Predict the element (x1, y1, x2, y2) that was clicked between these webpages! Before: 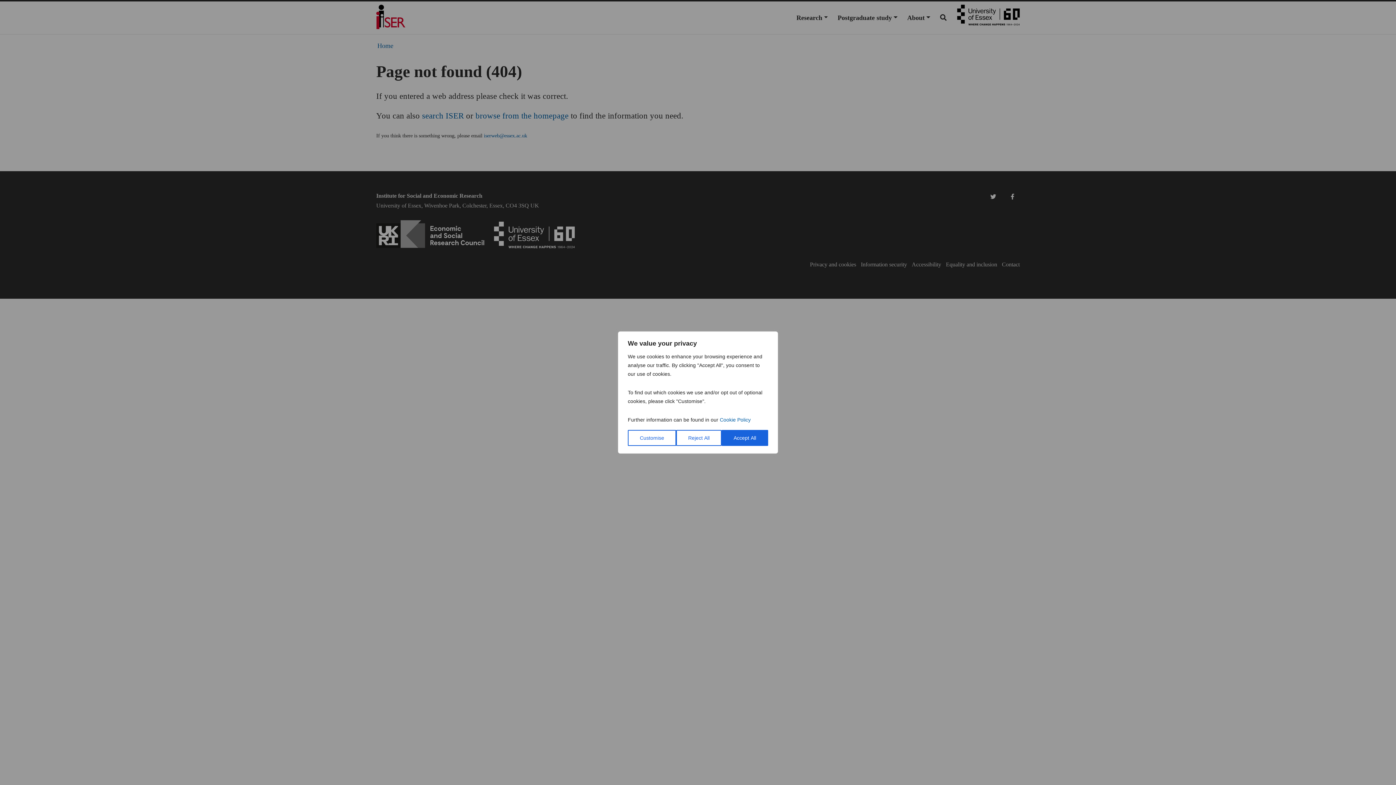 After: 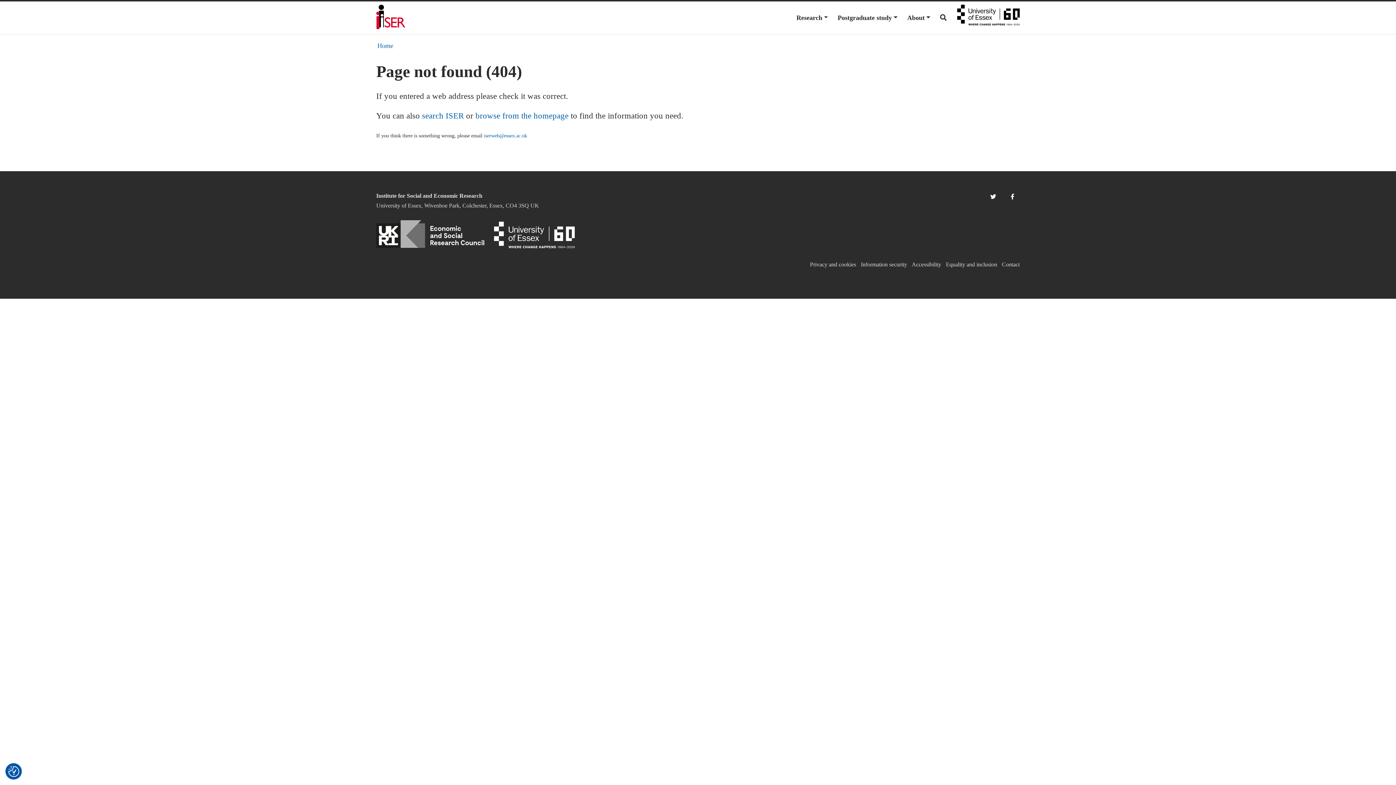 Action: bbox: (721, 430, 768, 446) label: Accept All